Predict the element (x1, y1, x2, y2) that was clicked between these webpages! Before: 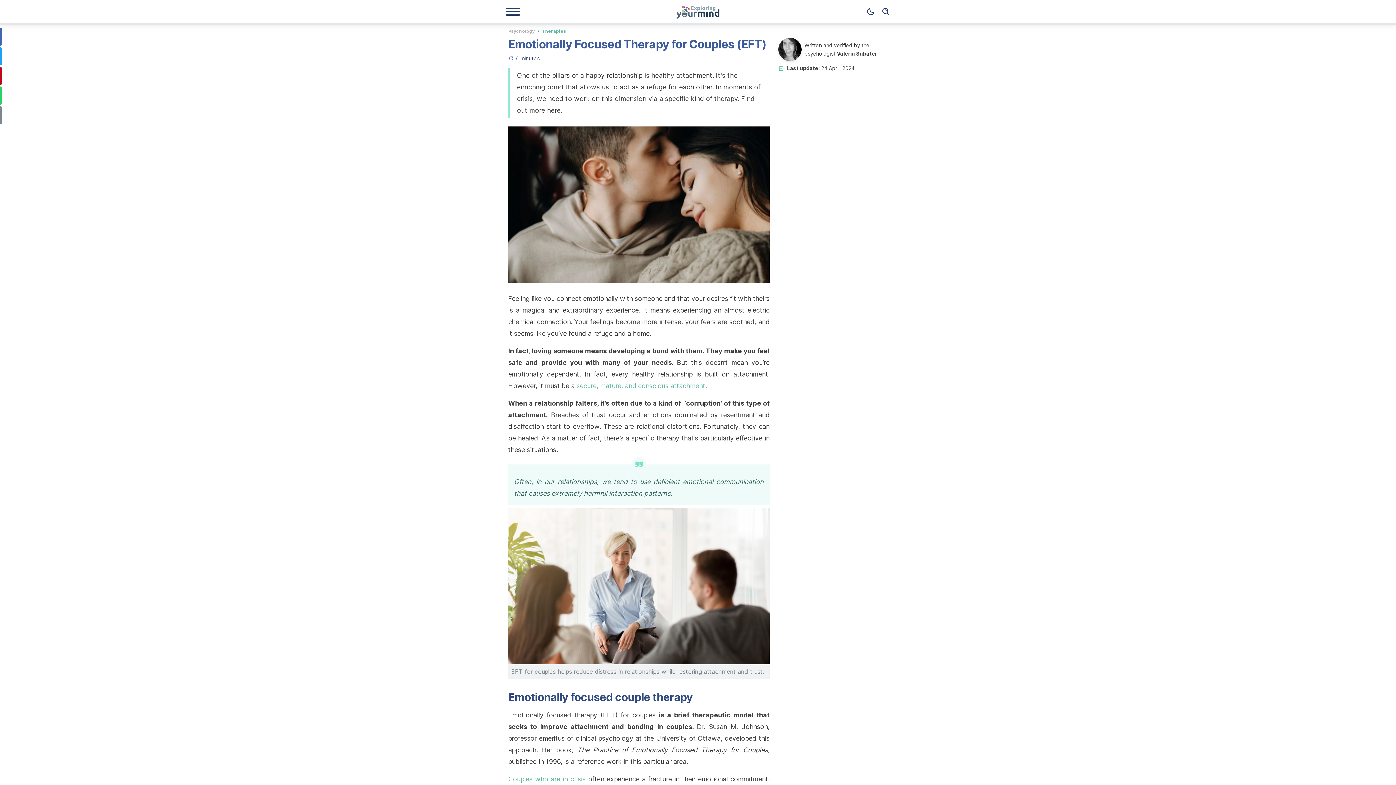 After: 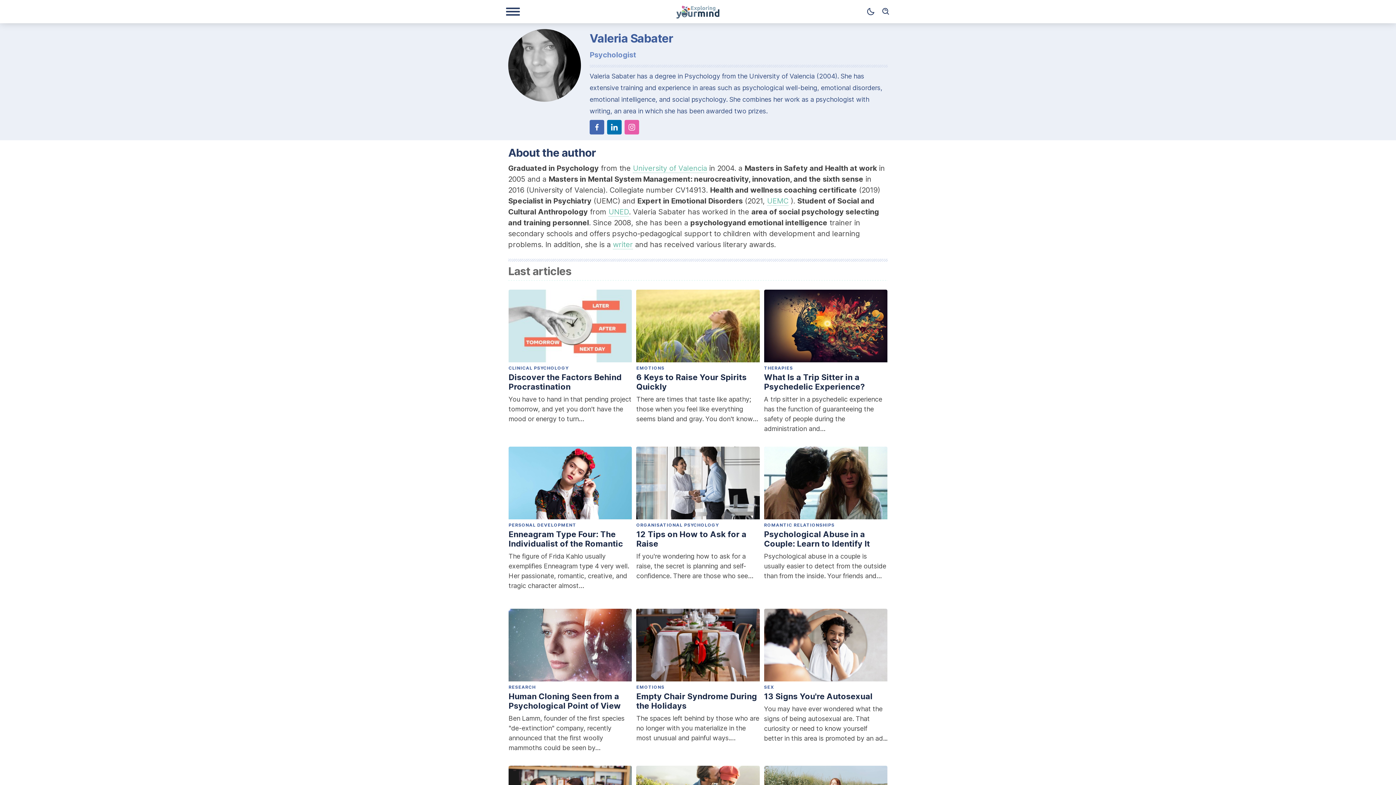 Action: label: Valeria Sabater bbox: (837, 50, 877, 57)